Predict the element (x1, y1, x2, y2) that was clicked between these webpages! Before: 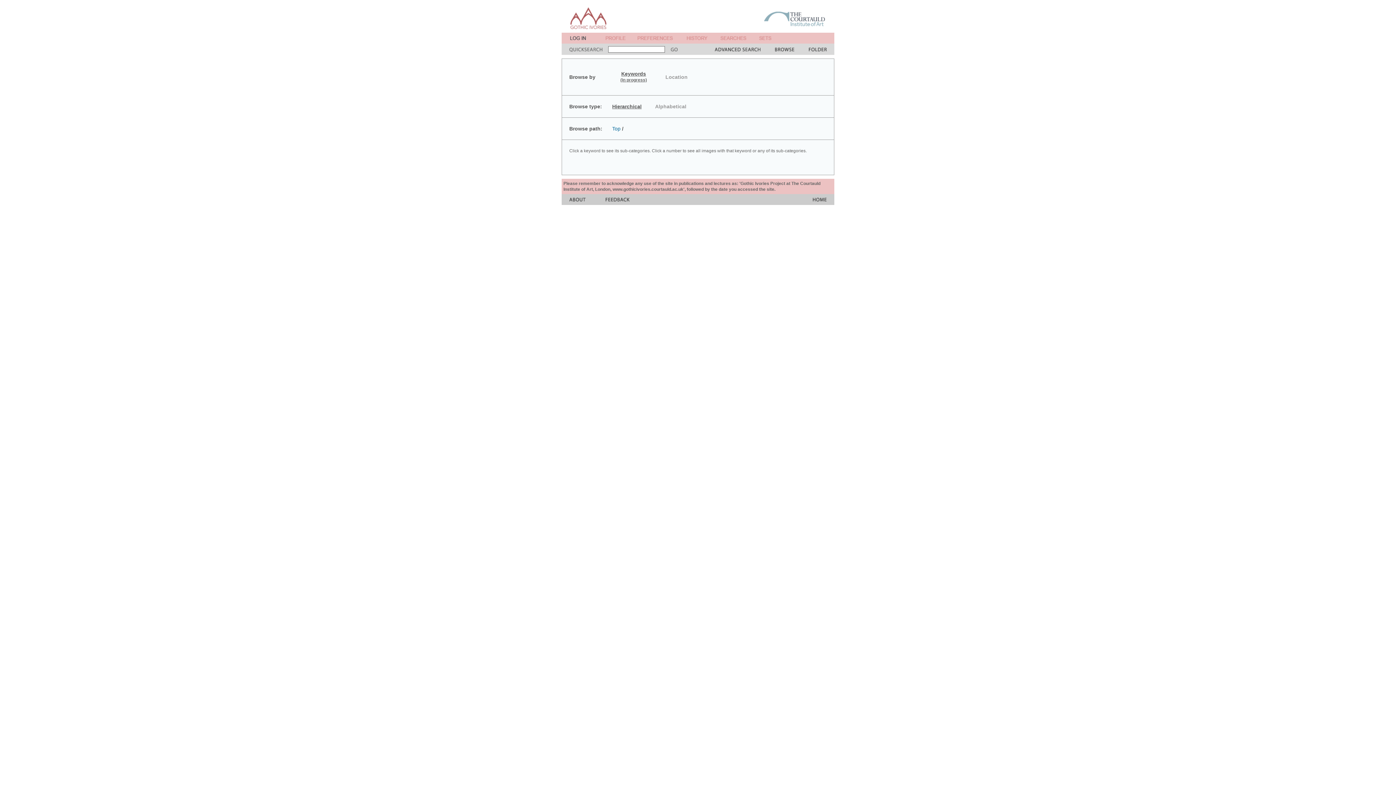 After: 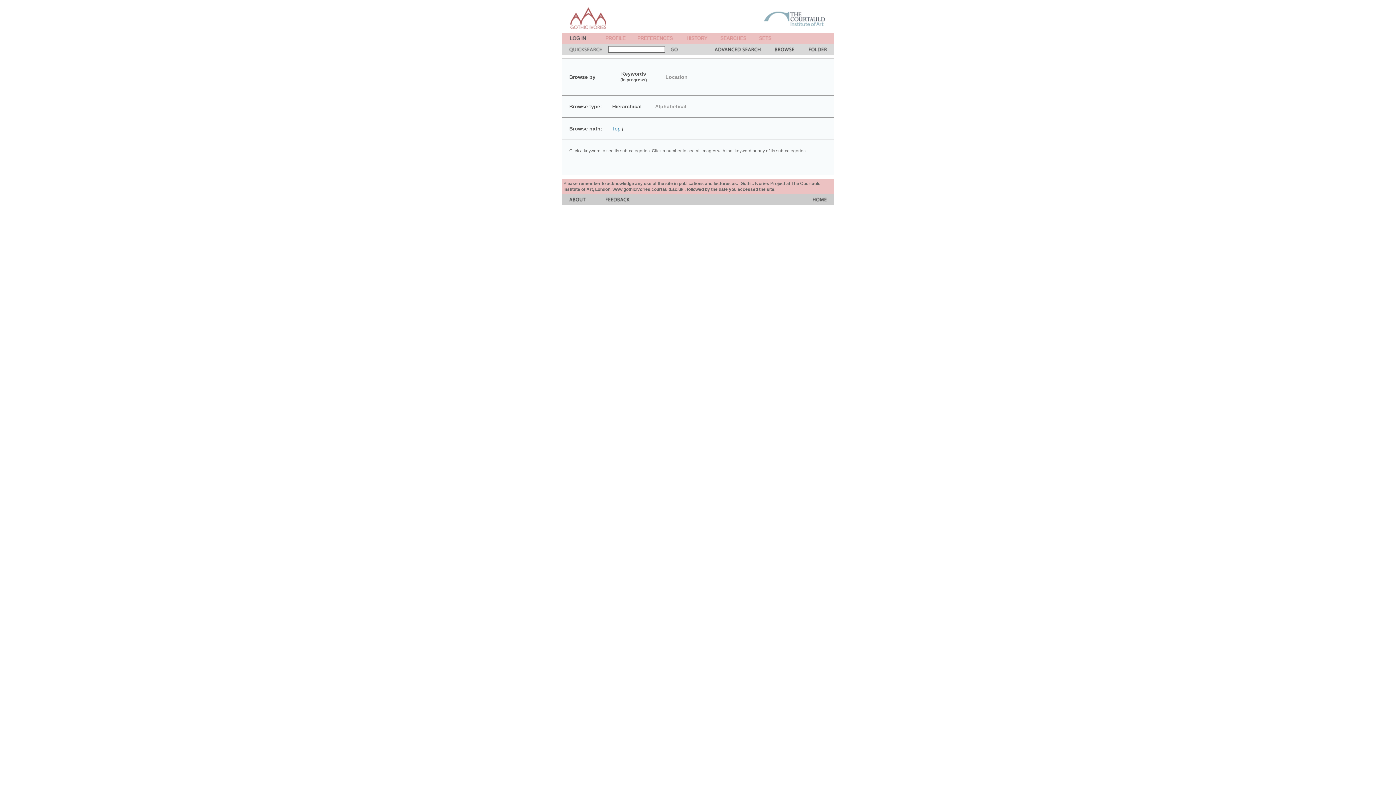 Action: bbox: (720, 38, 746, 44)